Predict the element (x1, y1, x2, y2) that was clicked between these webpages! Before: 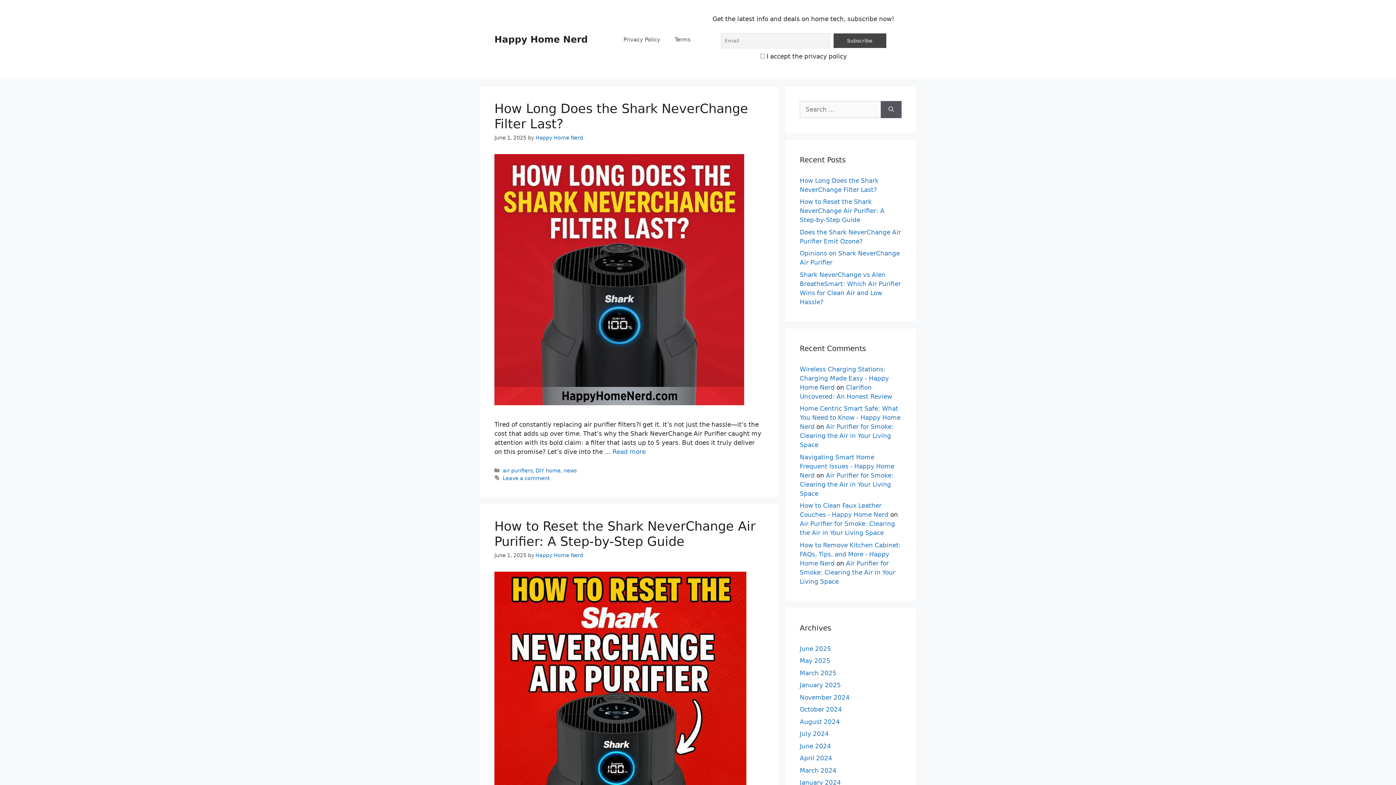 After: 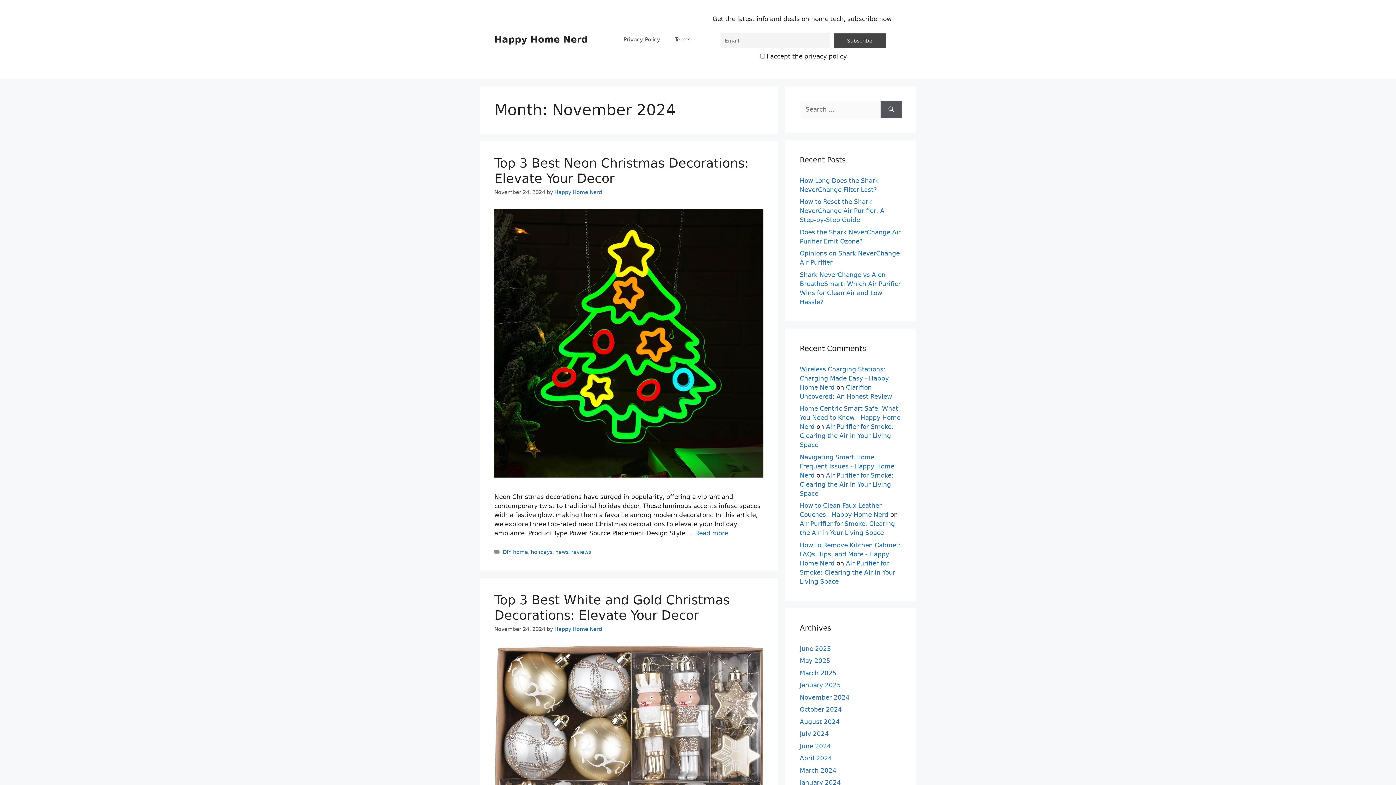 Action: bbox: (800, 694, 849, 701) label: November 2024